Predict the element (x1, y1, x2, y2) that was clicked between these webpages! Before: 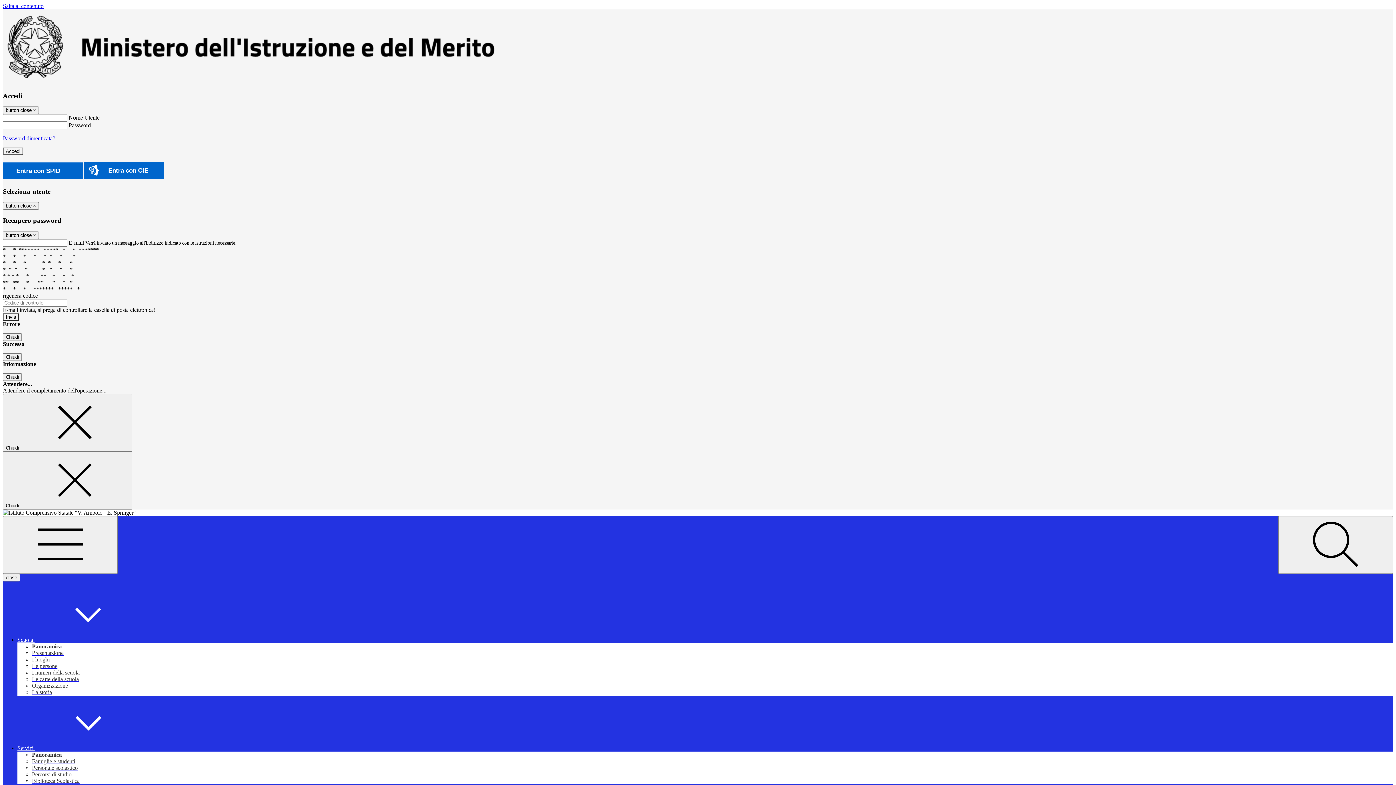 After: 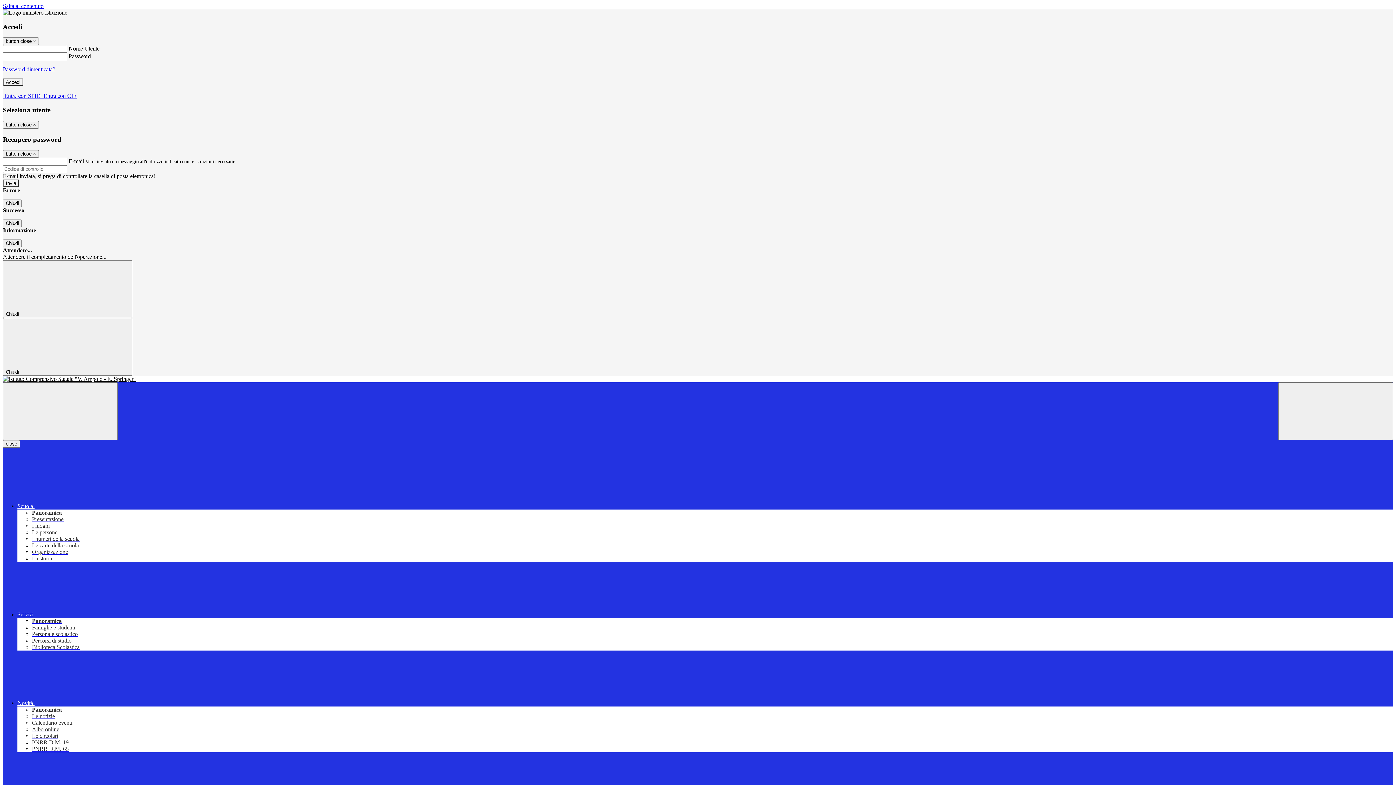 Action: bbox: (32, 751, 61, 758) label: Panoramica